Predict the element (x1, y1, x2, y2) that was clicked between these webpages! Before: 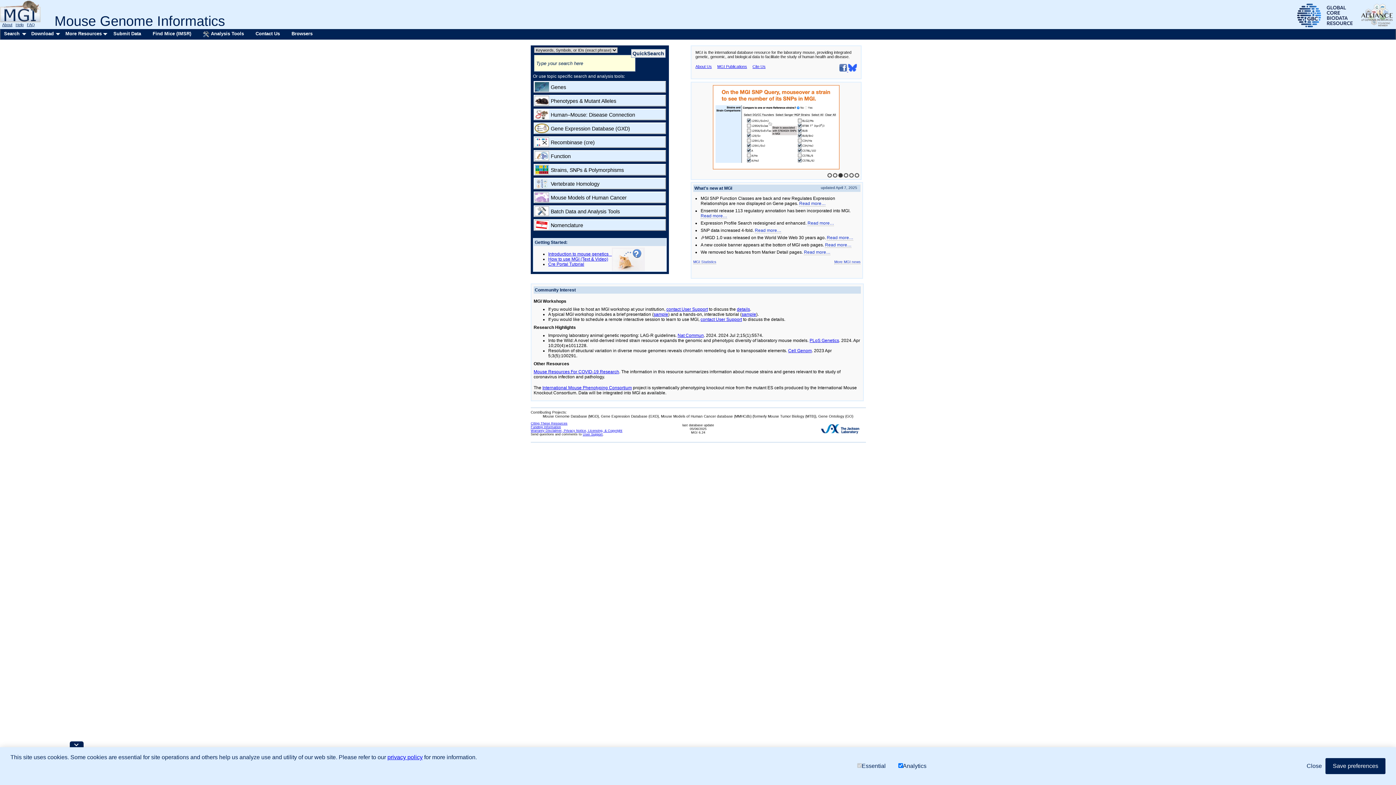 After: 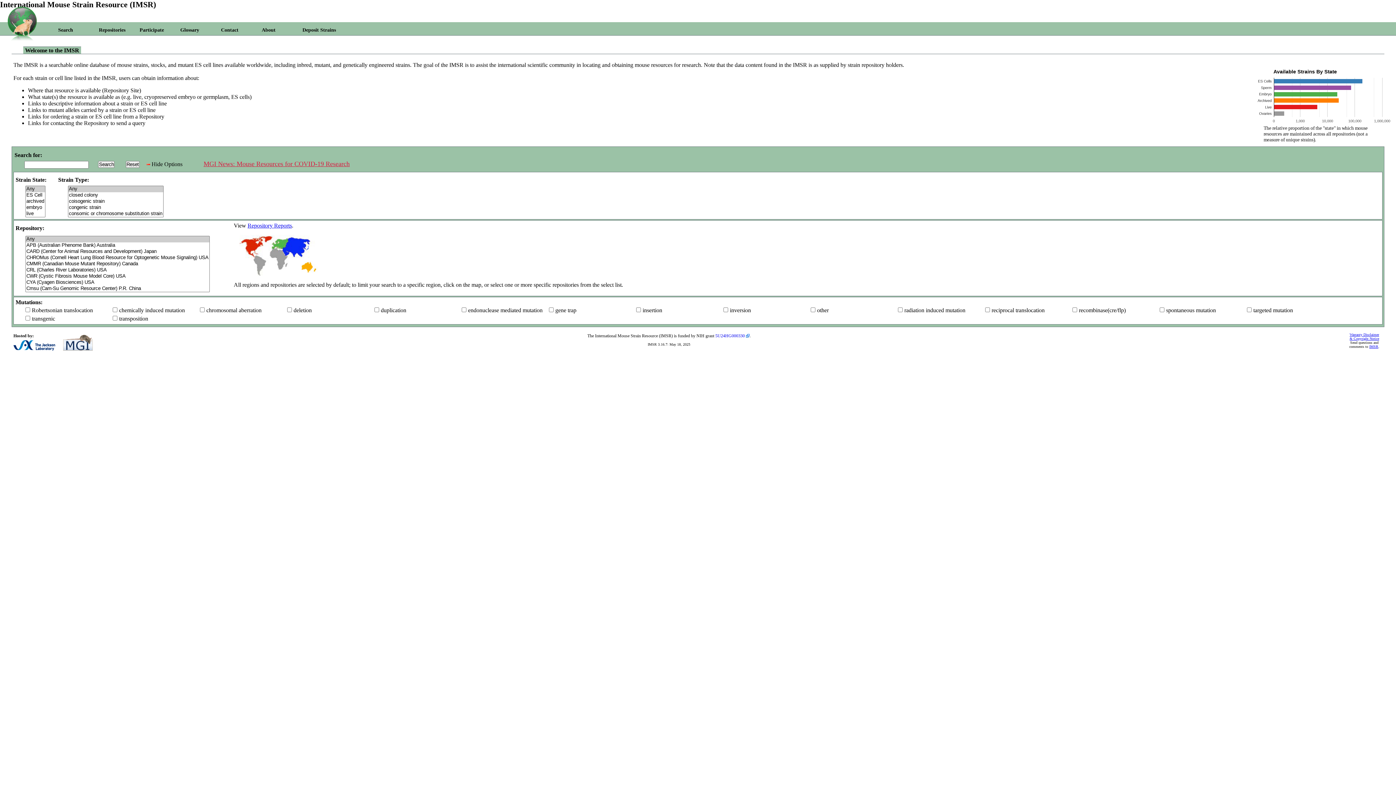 Action: bbox: (149, 29, 199, 38) label: Find Mice (IMSR)